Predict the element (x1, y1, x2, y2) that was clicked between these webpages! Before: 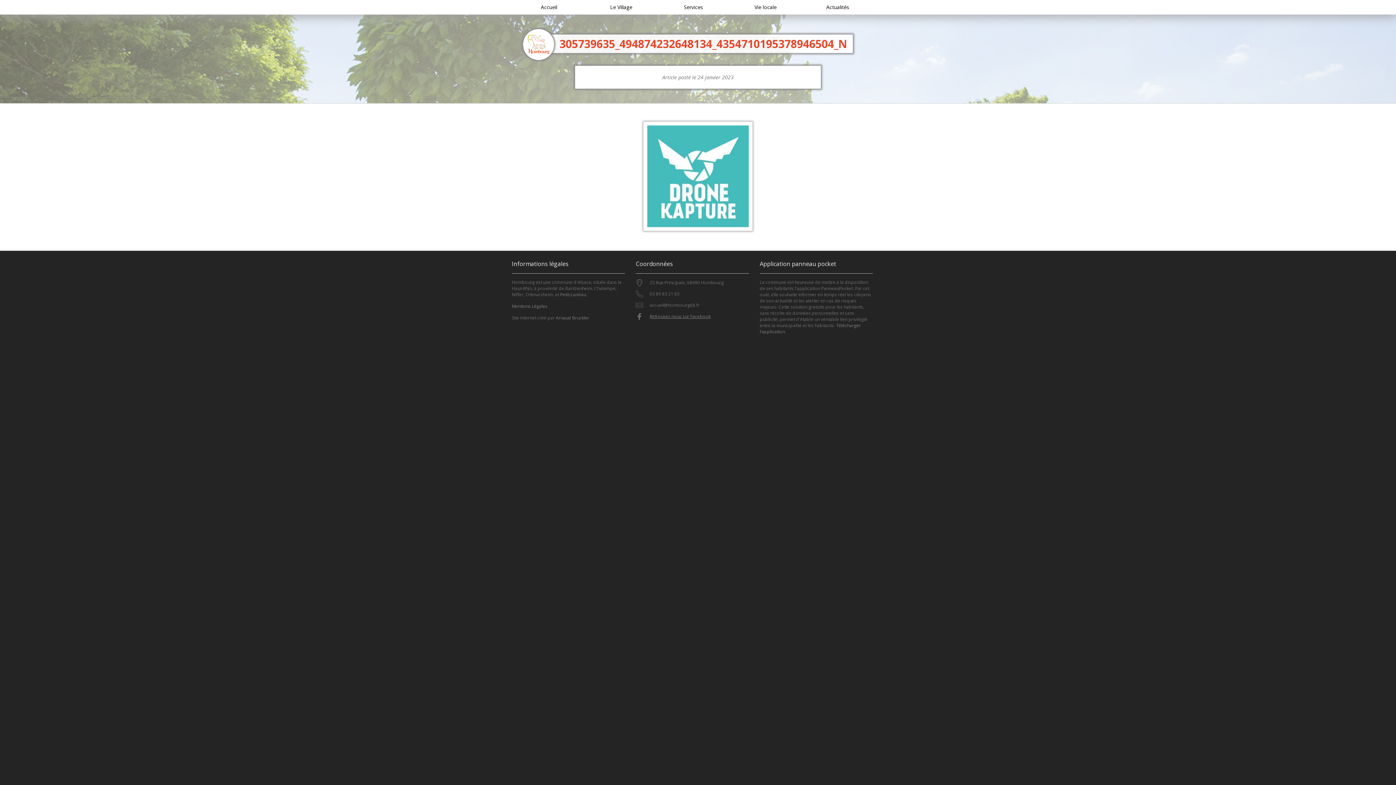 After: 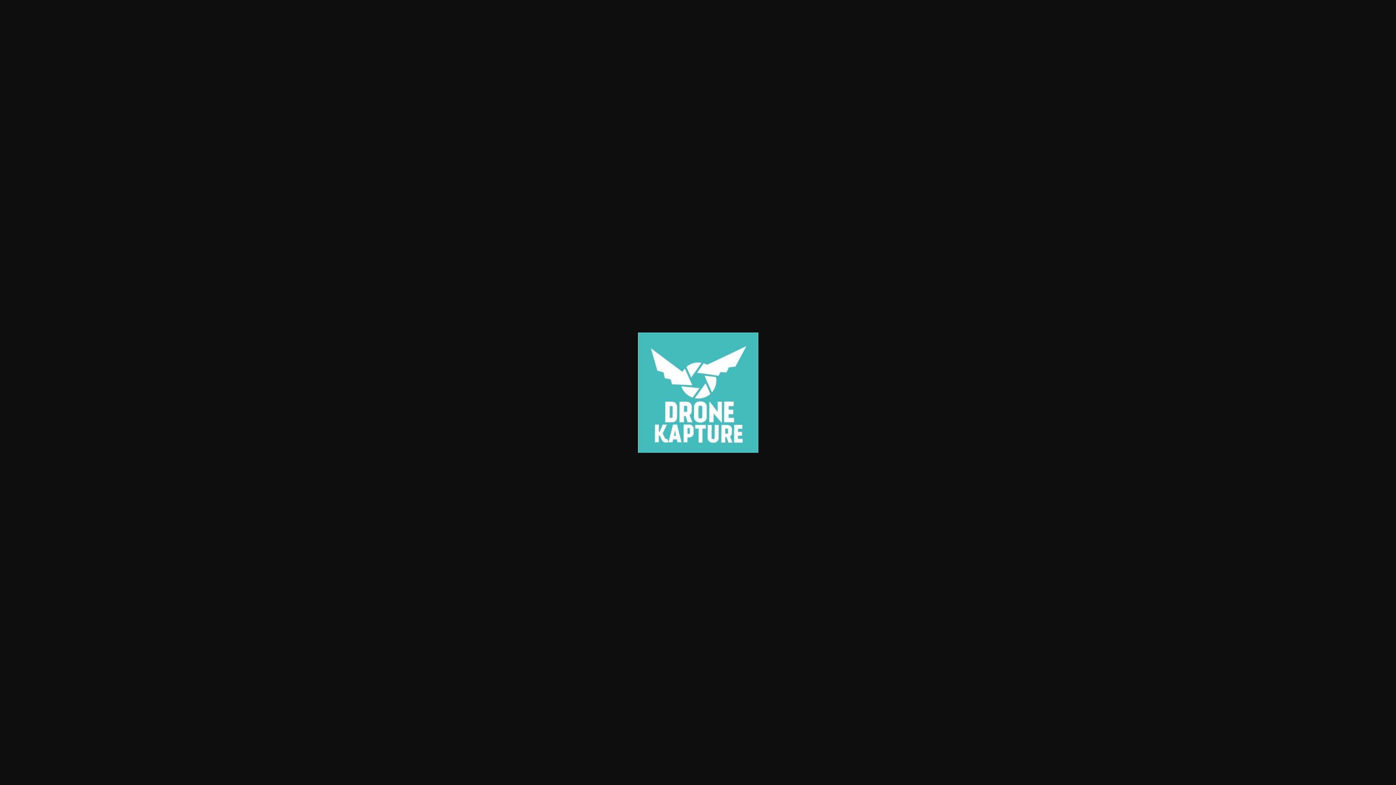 Action: bbox: (543, 121, 852, 230)